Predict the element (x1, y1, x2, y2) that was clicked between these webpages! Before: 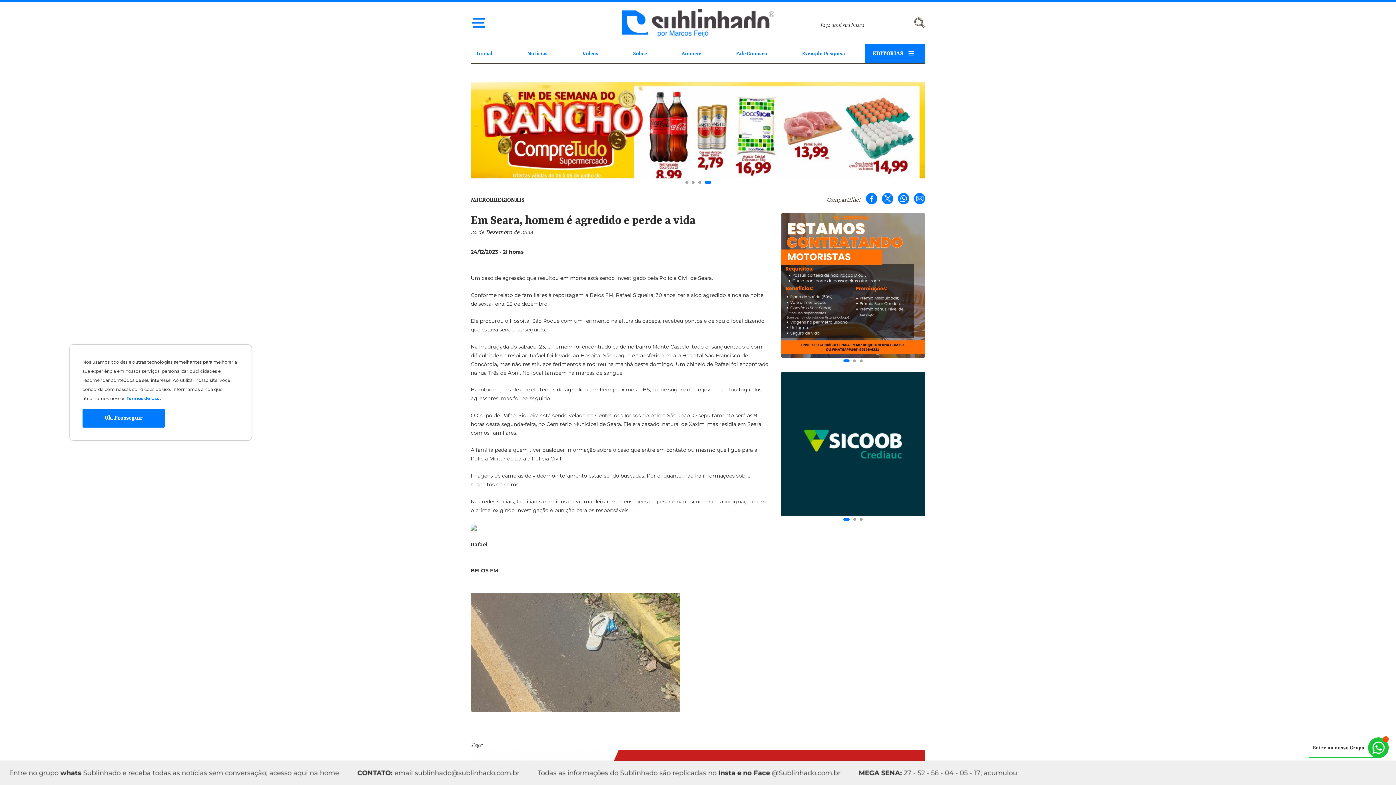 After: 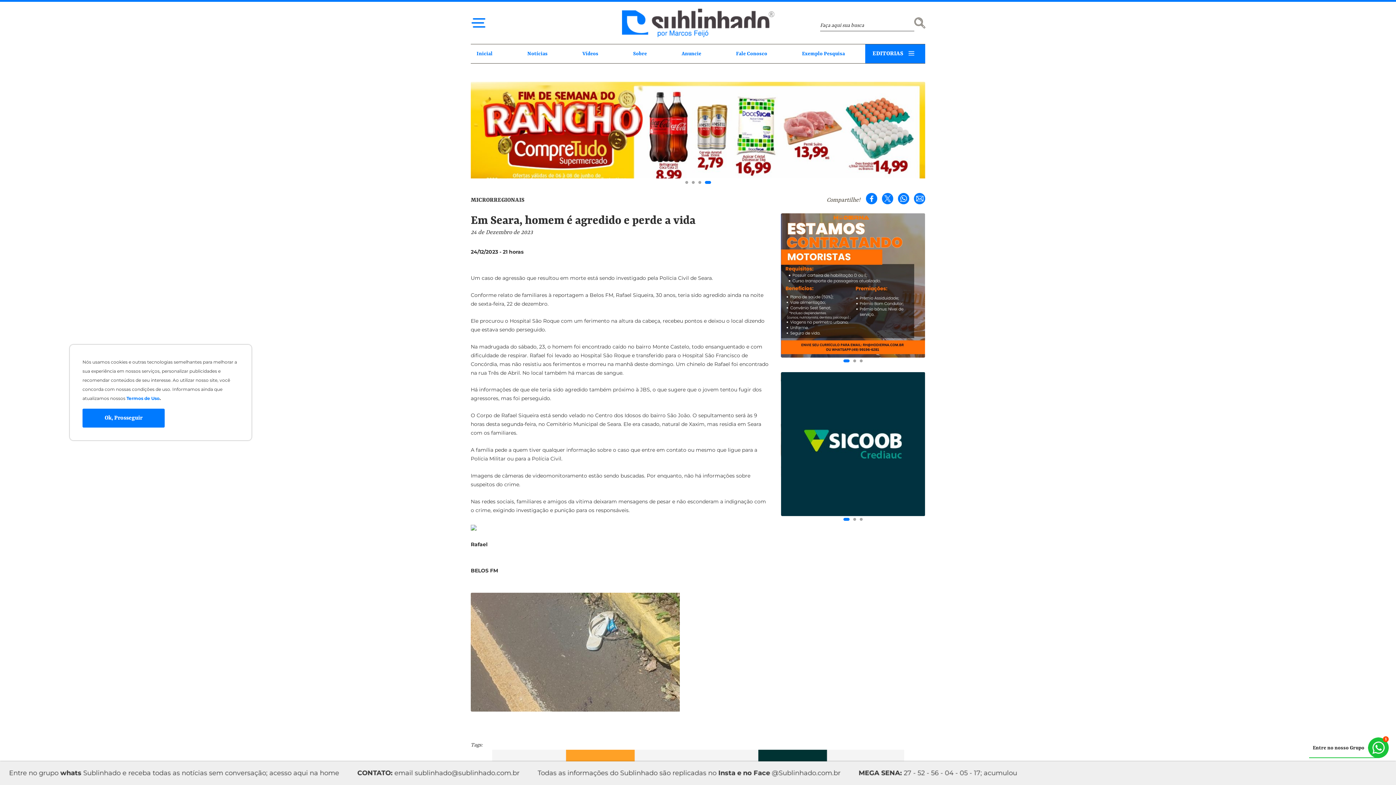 Action: label: Go to slide 4 bbox: (708, 181, 711, 184)